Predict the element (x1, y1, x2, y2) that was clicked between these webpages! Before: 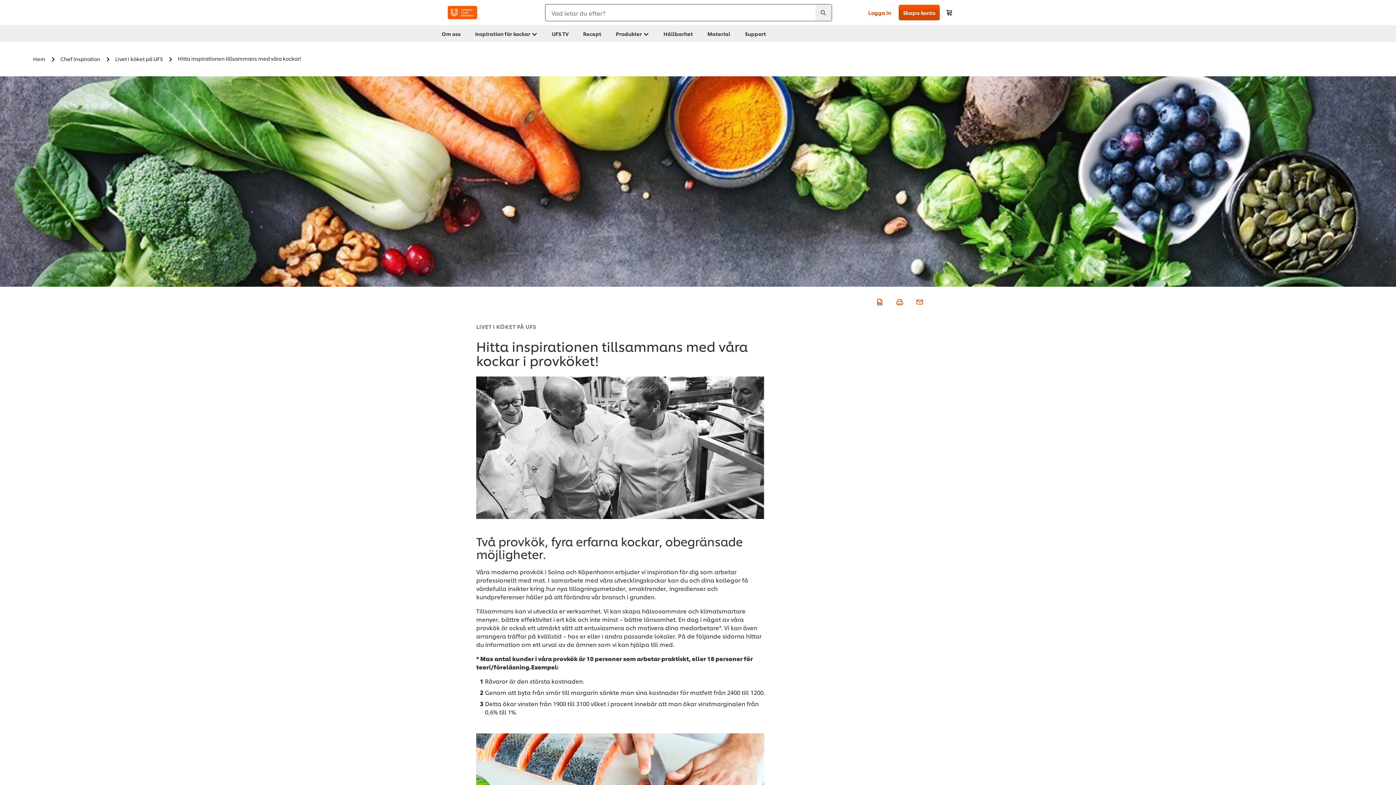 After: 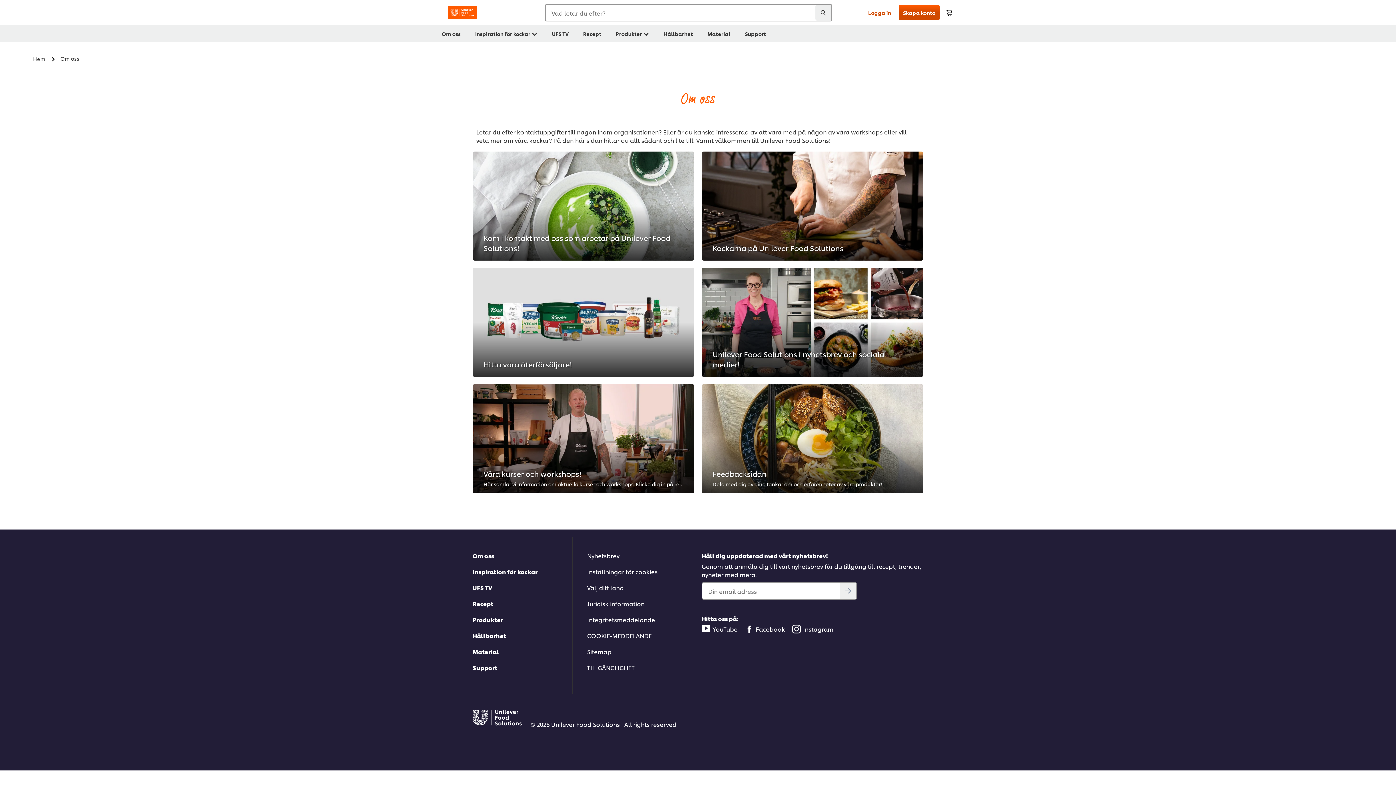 Action: bbox: (440, 25, 462, 42) label: Om oss